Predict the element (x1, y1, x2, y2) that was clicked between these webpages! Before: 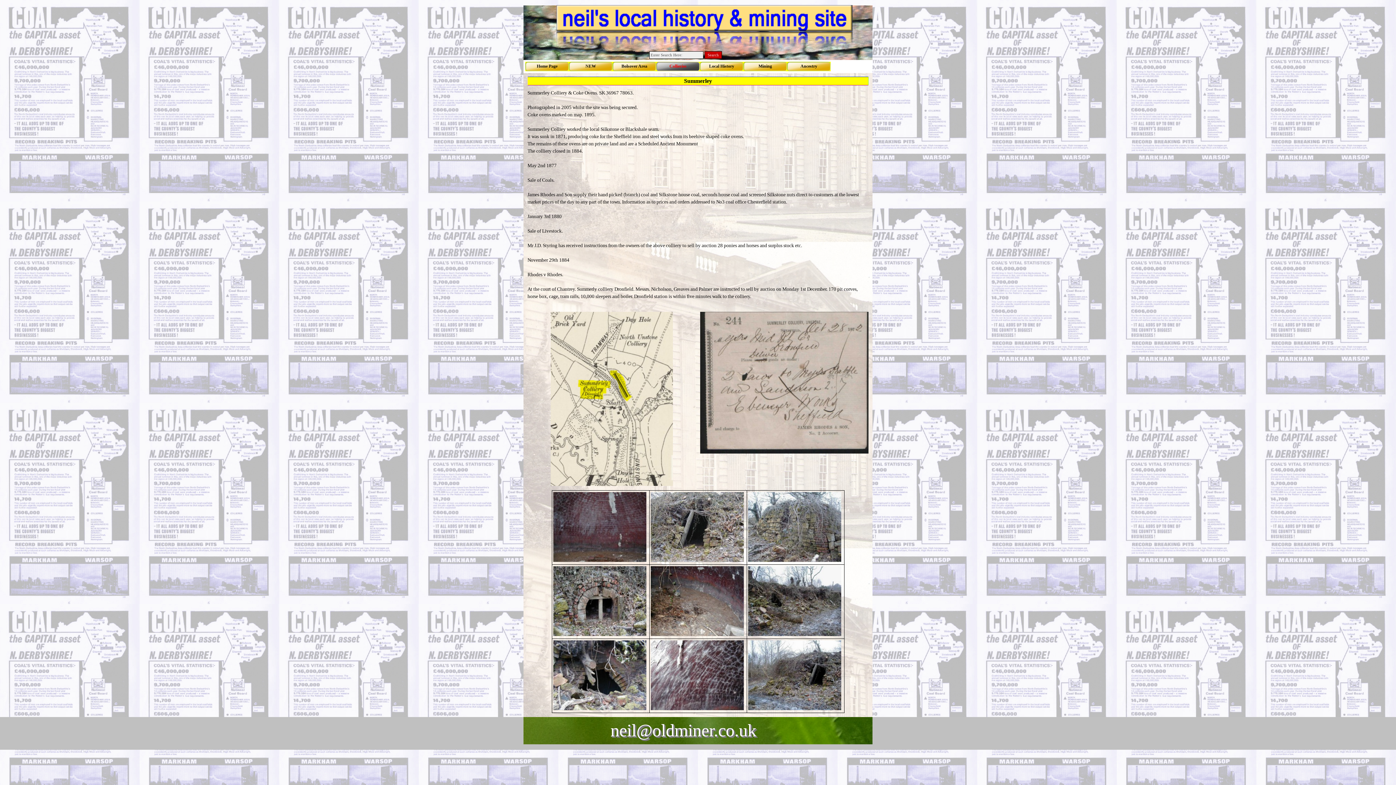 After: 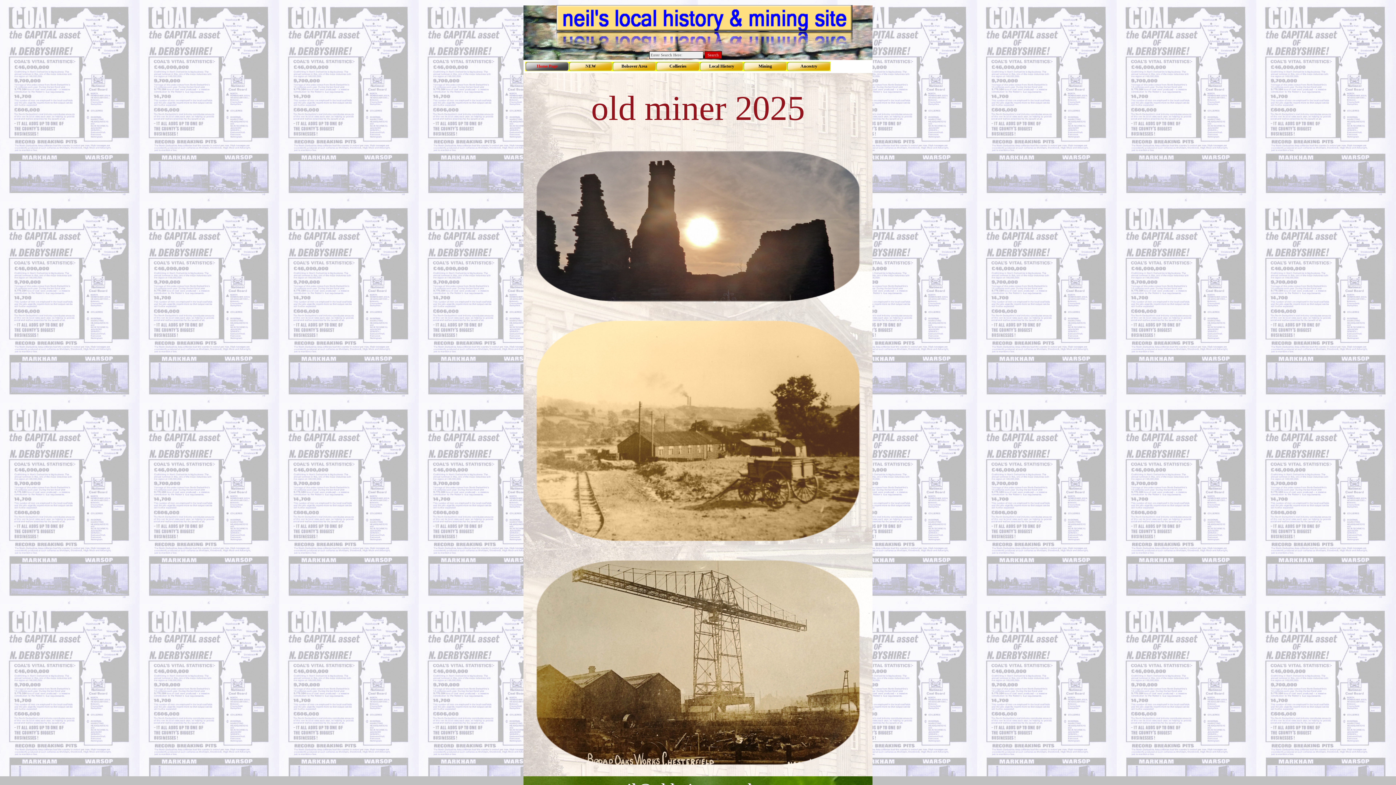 Action: label: Home Page bbox: (527, 61, 567, 71)